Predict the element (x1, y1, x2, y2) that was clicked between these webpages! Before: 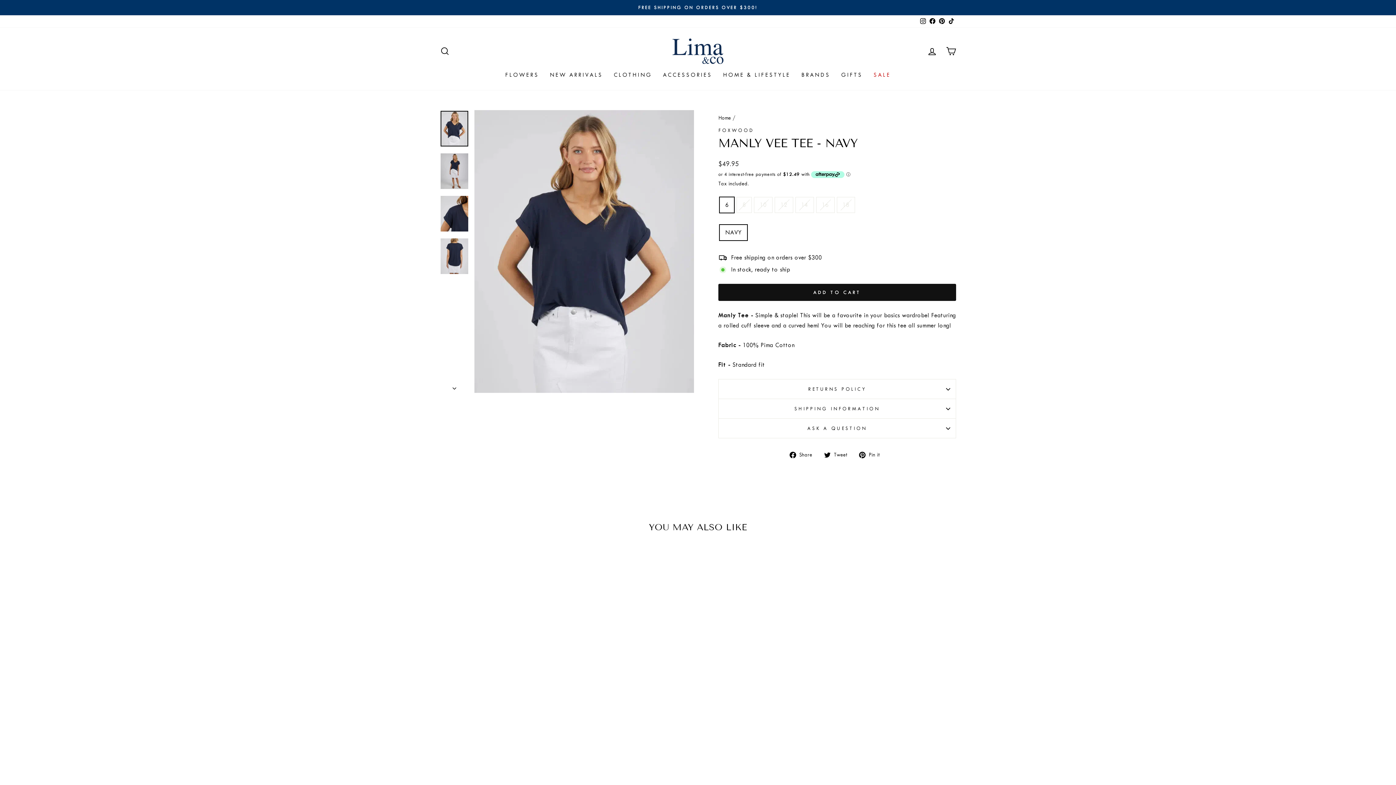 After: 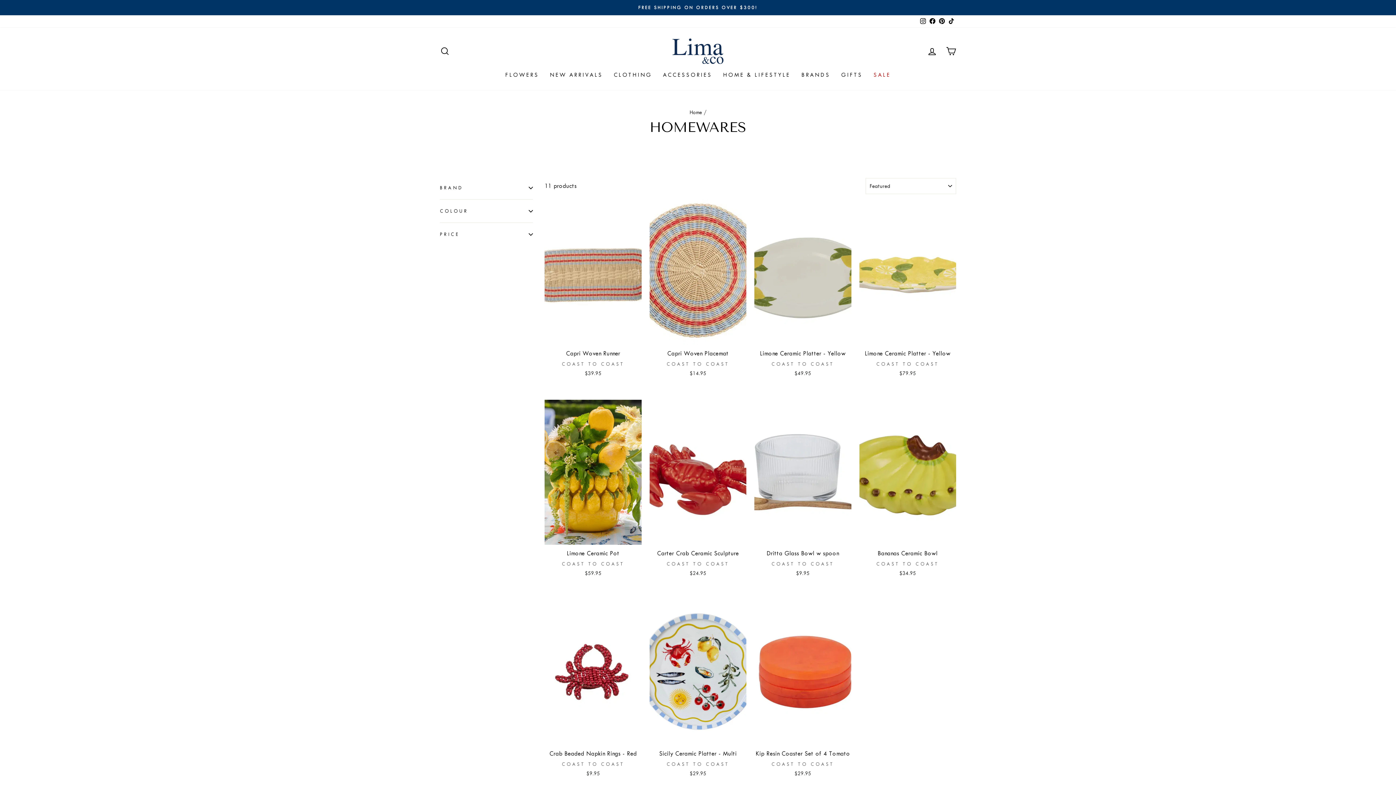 Action: bbox: (717, 67, 796, 82) label: HOME & LIFESTYLE